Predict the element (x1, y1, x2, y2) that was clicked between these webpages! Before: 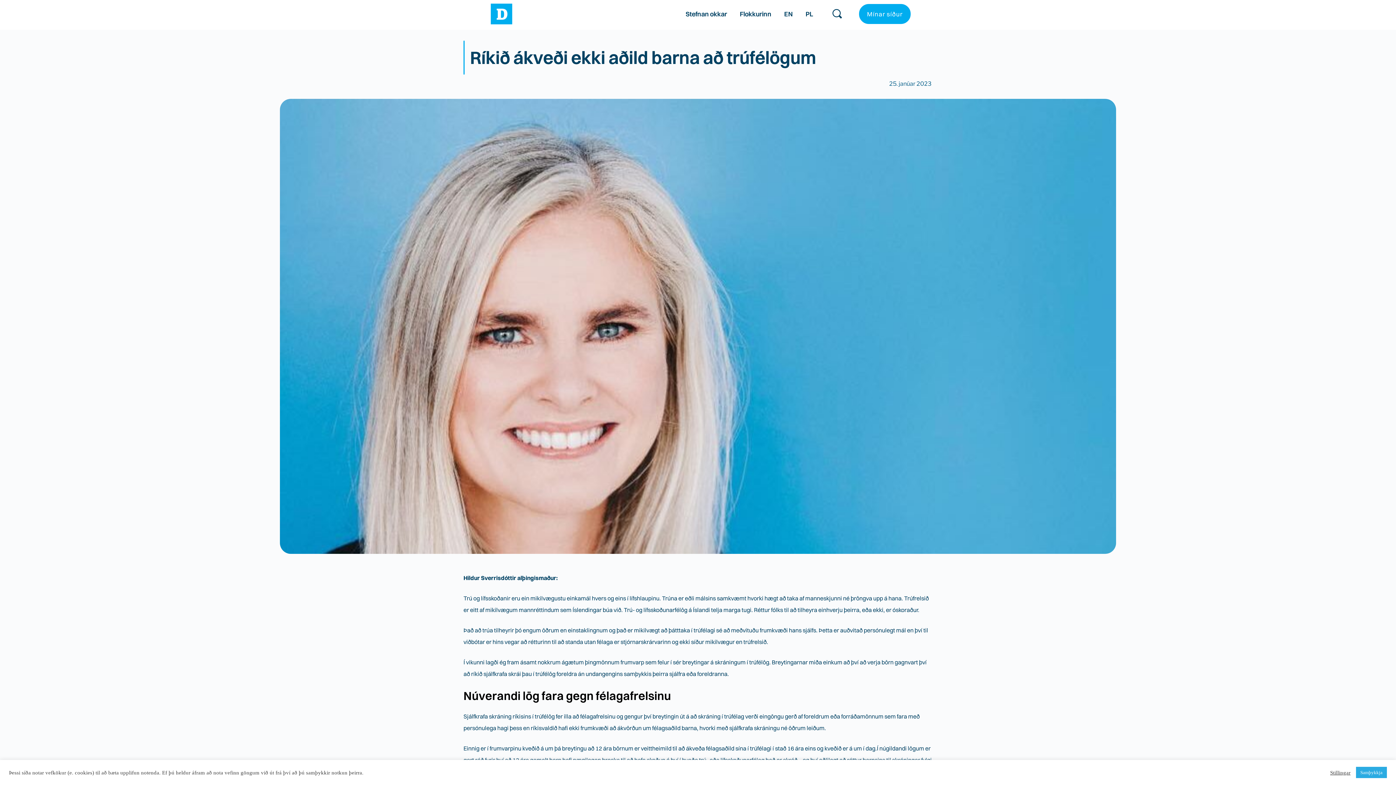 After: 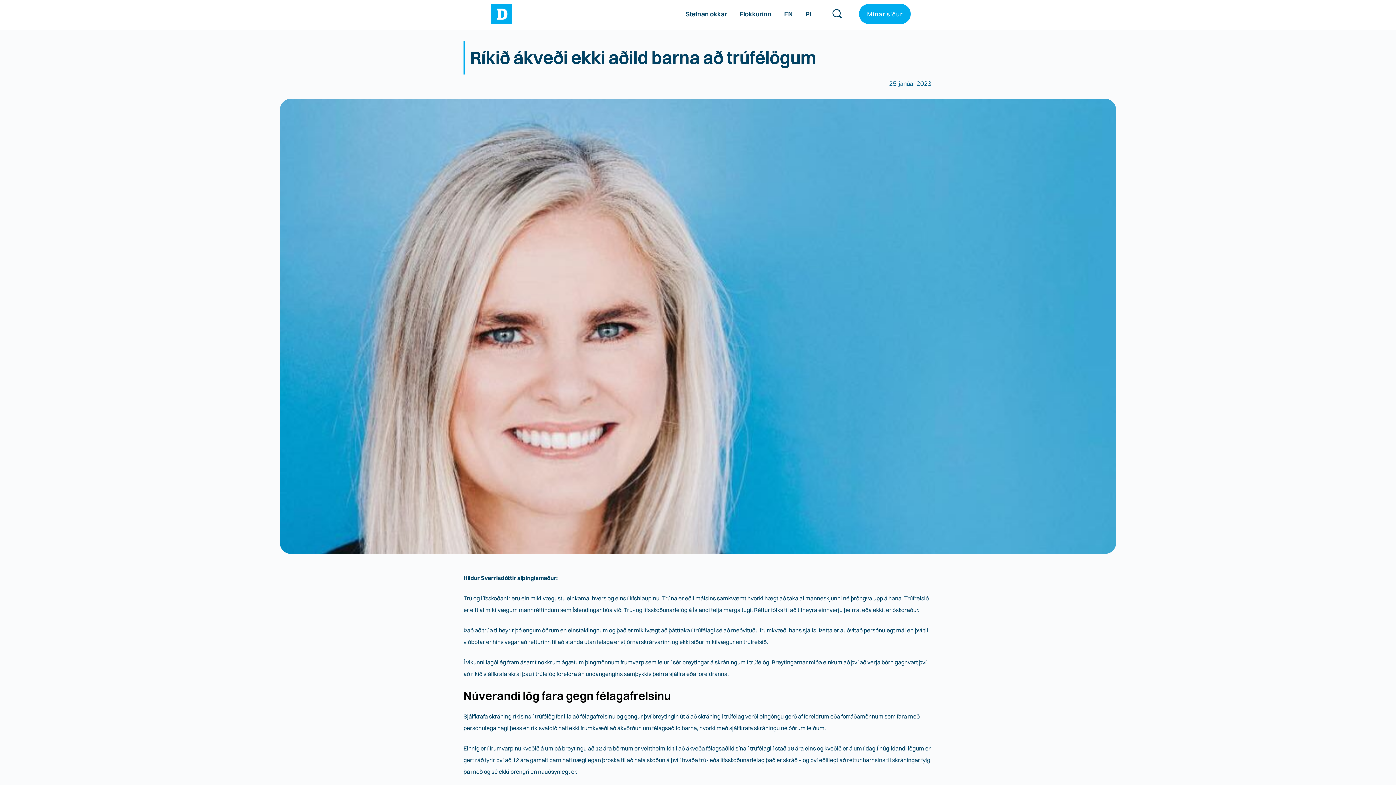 Action: label: Samþykkja bbox: (1356, 767, 1387, 778)